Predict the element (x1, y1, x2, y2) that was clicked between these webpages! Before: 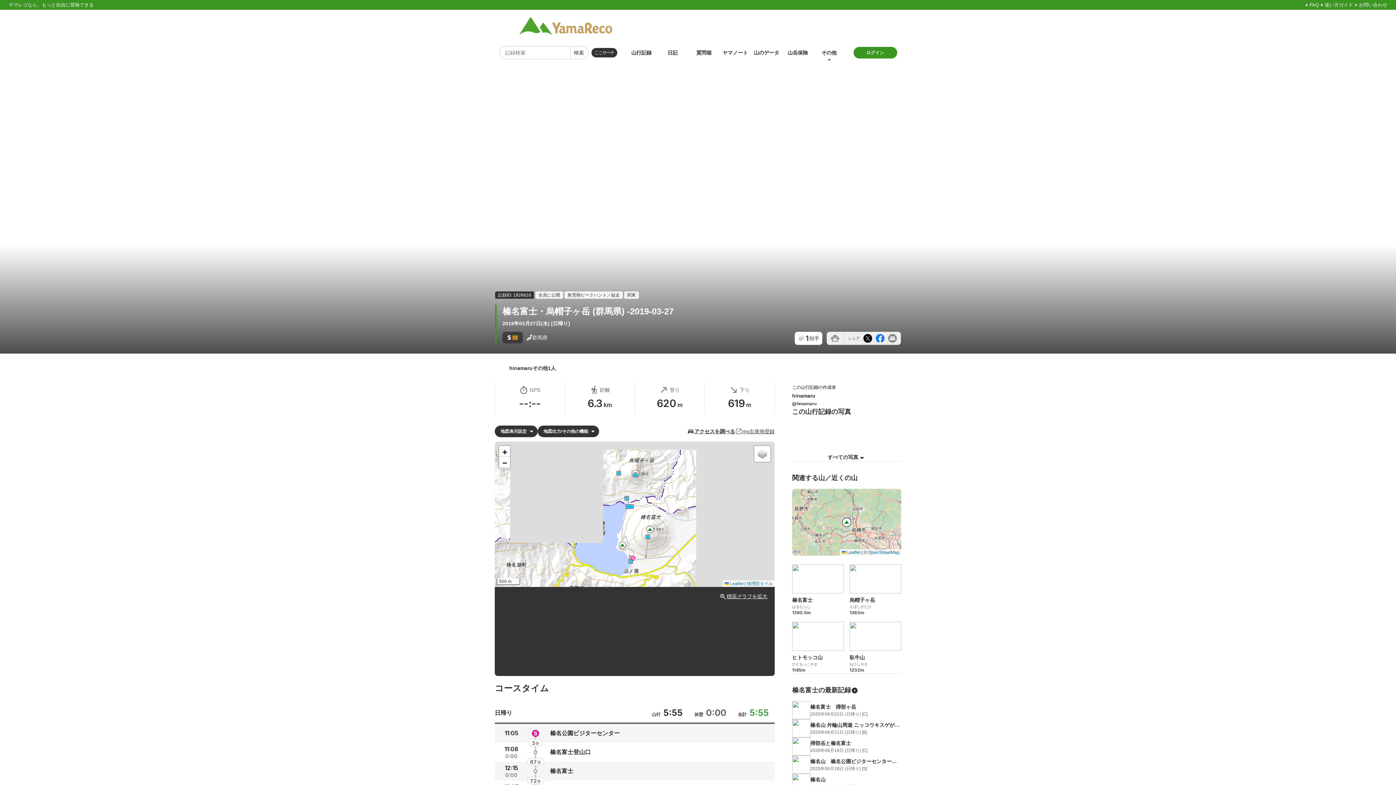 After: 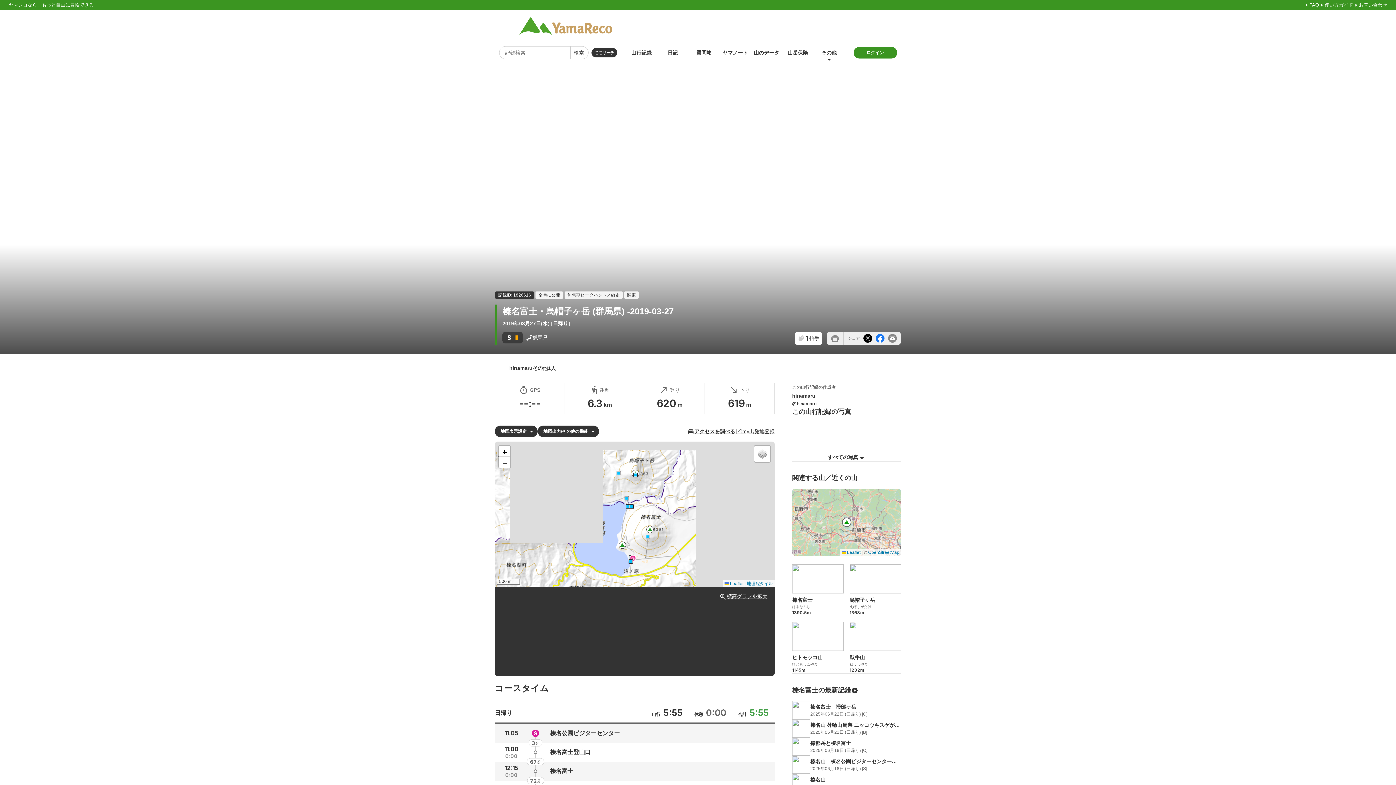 Action: bbox: (629, 554, 636, 562)